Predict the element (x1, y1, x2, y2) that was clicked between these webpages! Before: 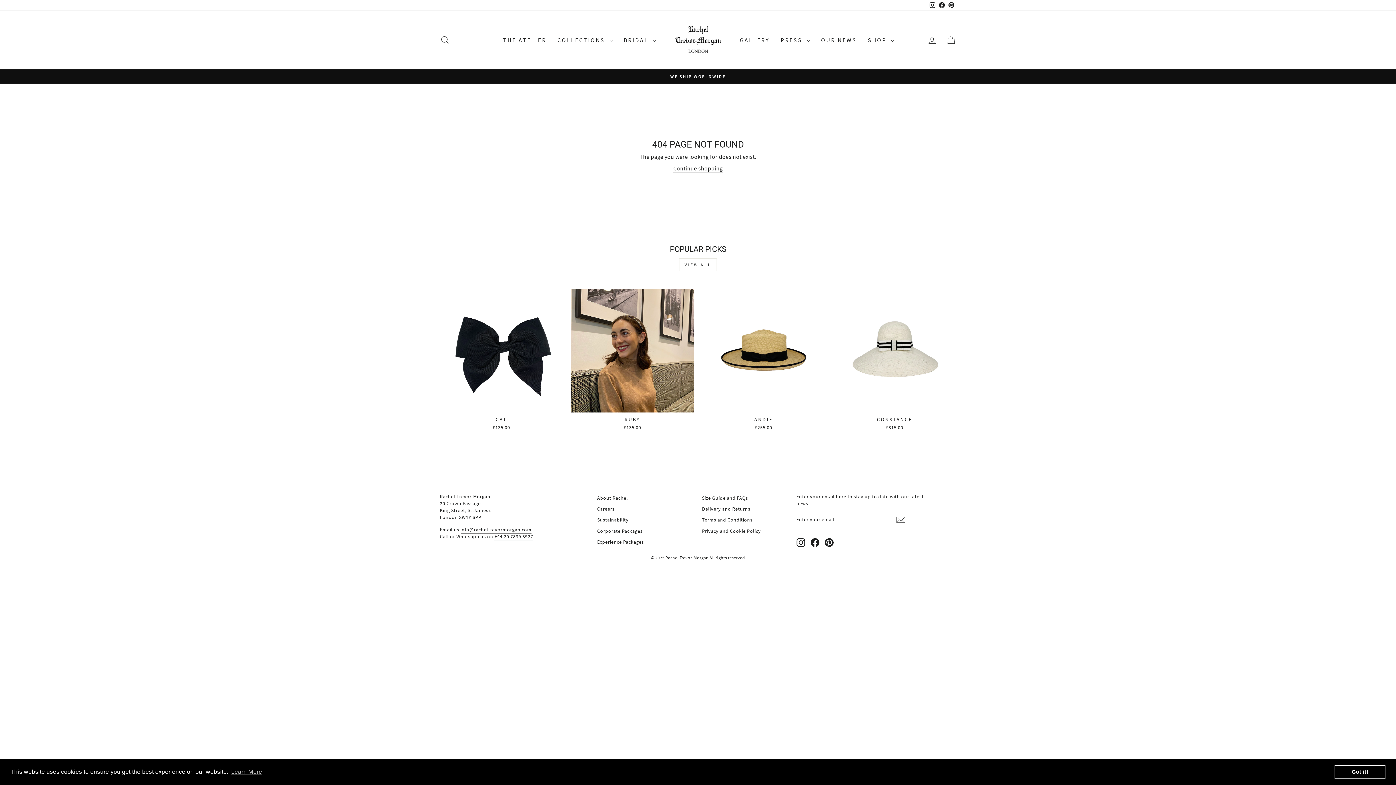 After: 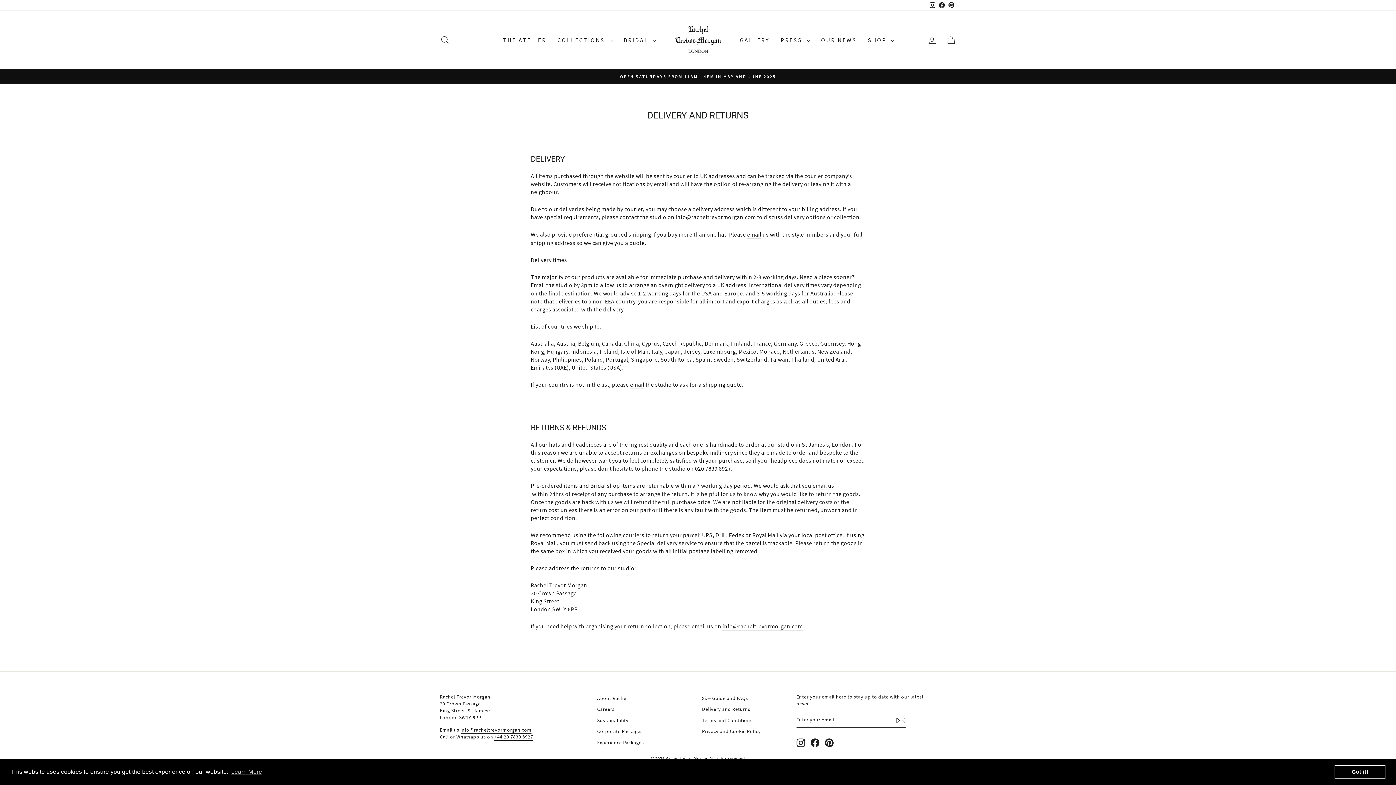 Action: label: Delivery and Returns bbox: (702, 504, 750, 514)